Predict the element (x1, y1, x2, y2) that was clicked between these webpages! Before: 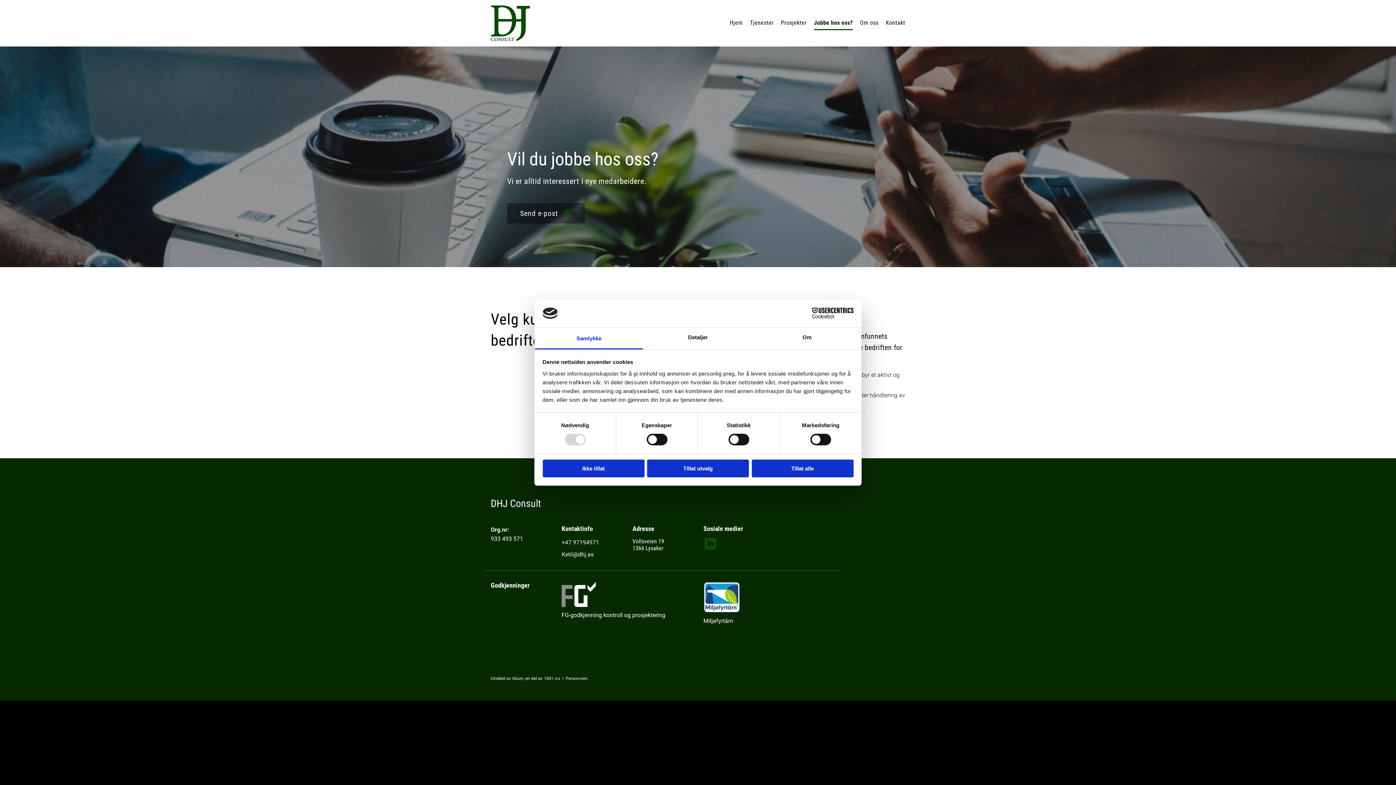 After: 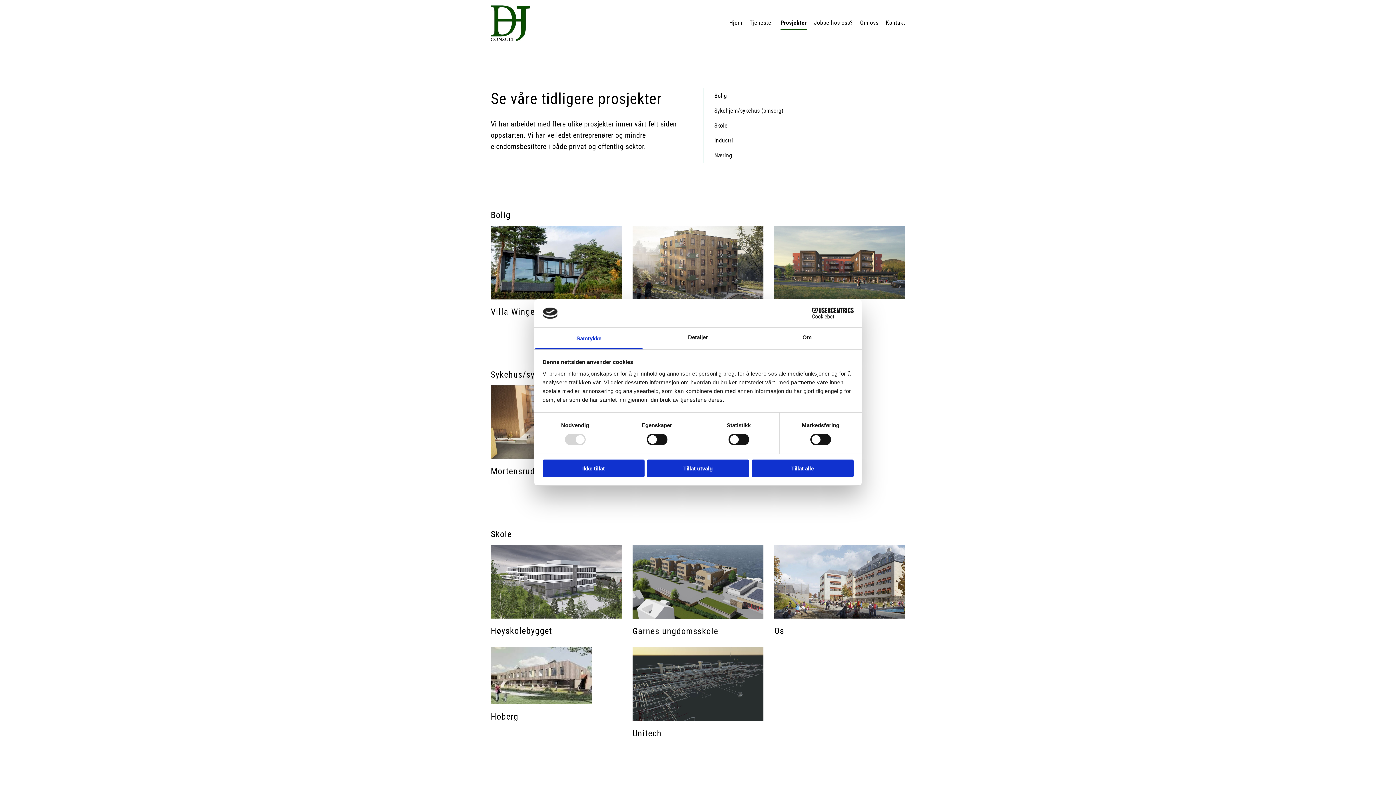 Action: label: Prosjekter bbox: (781, 16, 806, 30)